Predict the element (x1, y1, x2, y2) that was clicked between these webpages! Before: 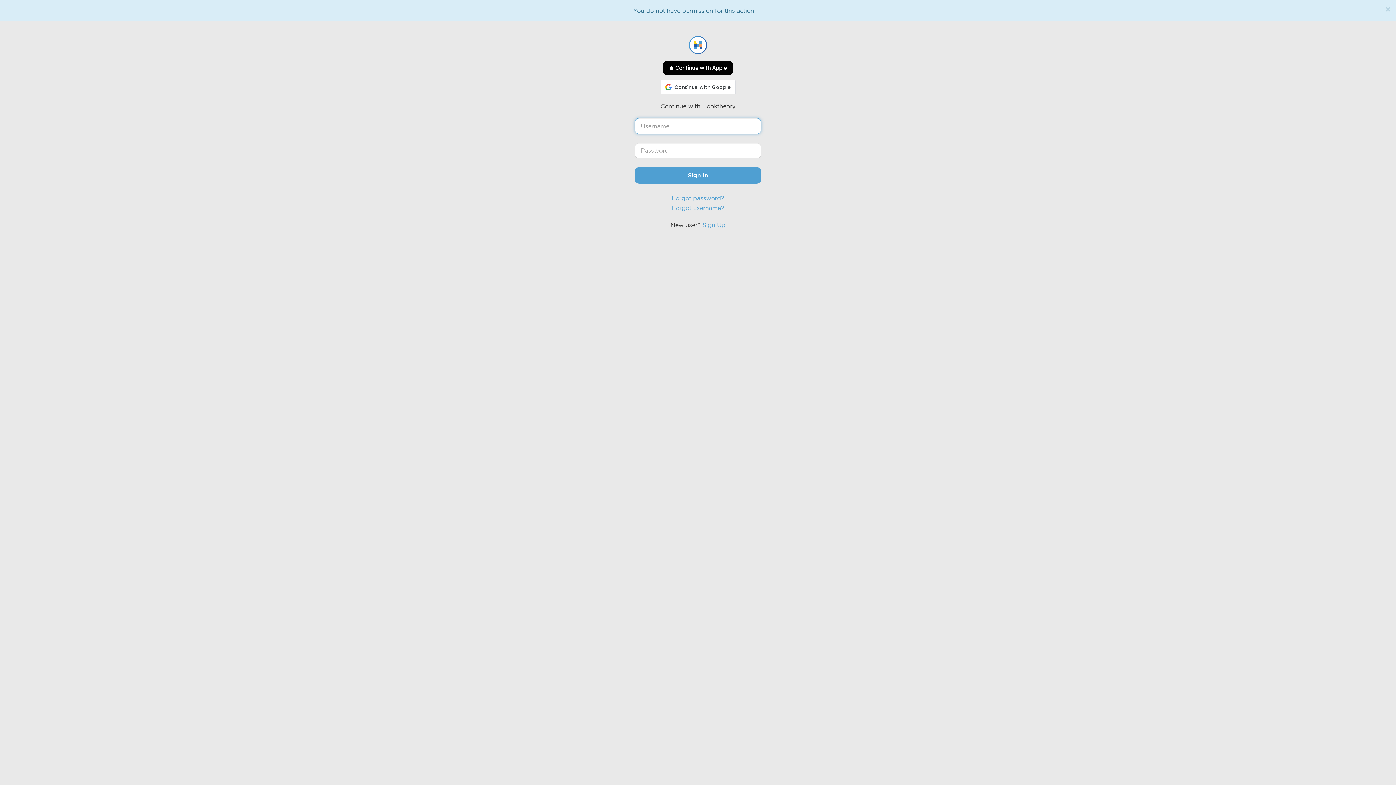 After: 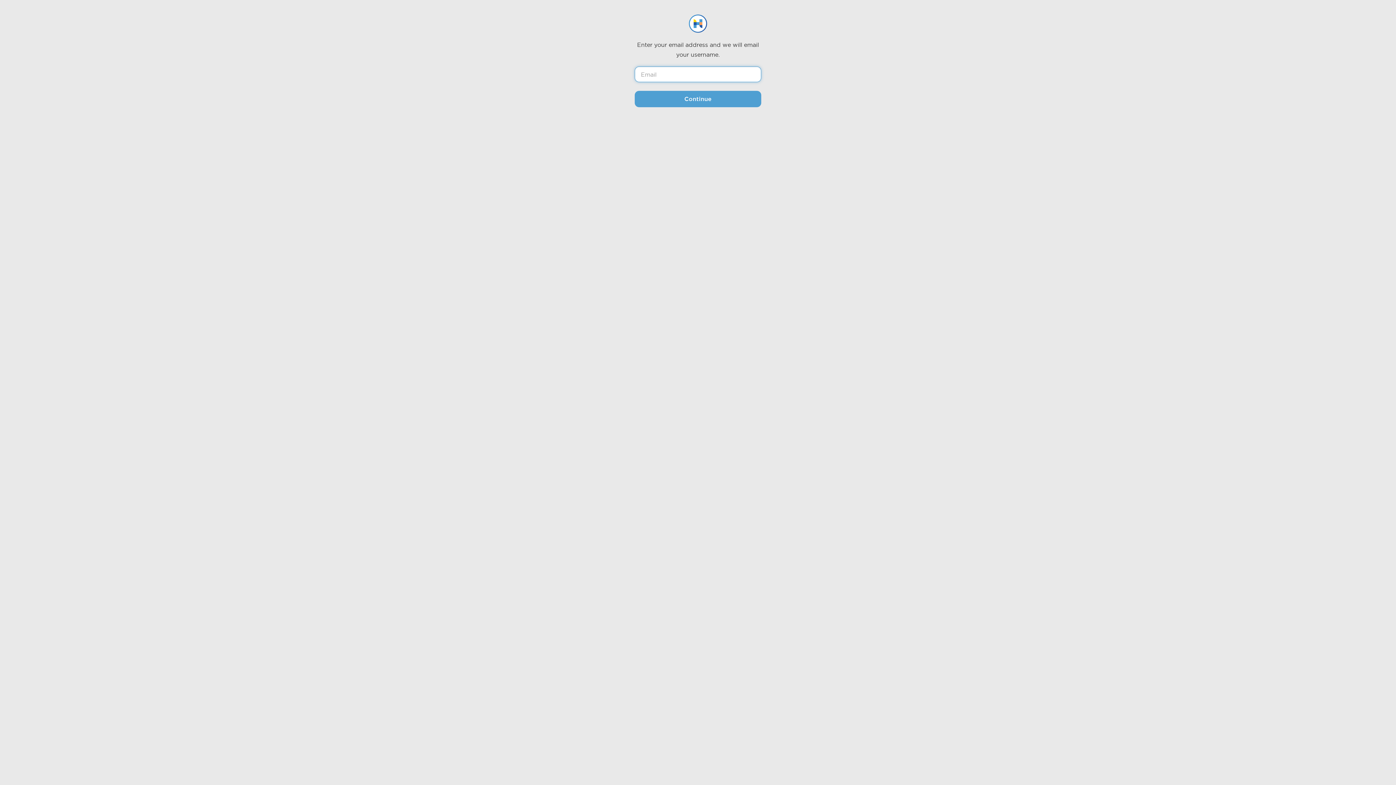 Action: bbox: (672, 204, 724, 211) label: Forgot username?